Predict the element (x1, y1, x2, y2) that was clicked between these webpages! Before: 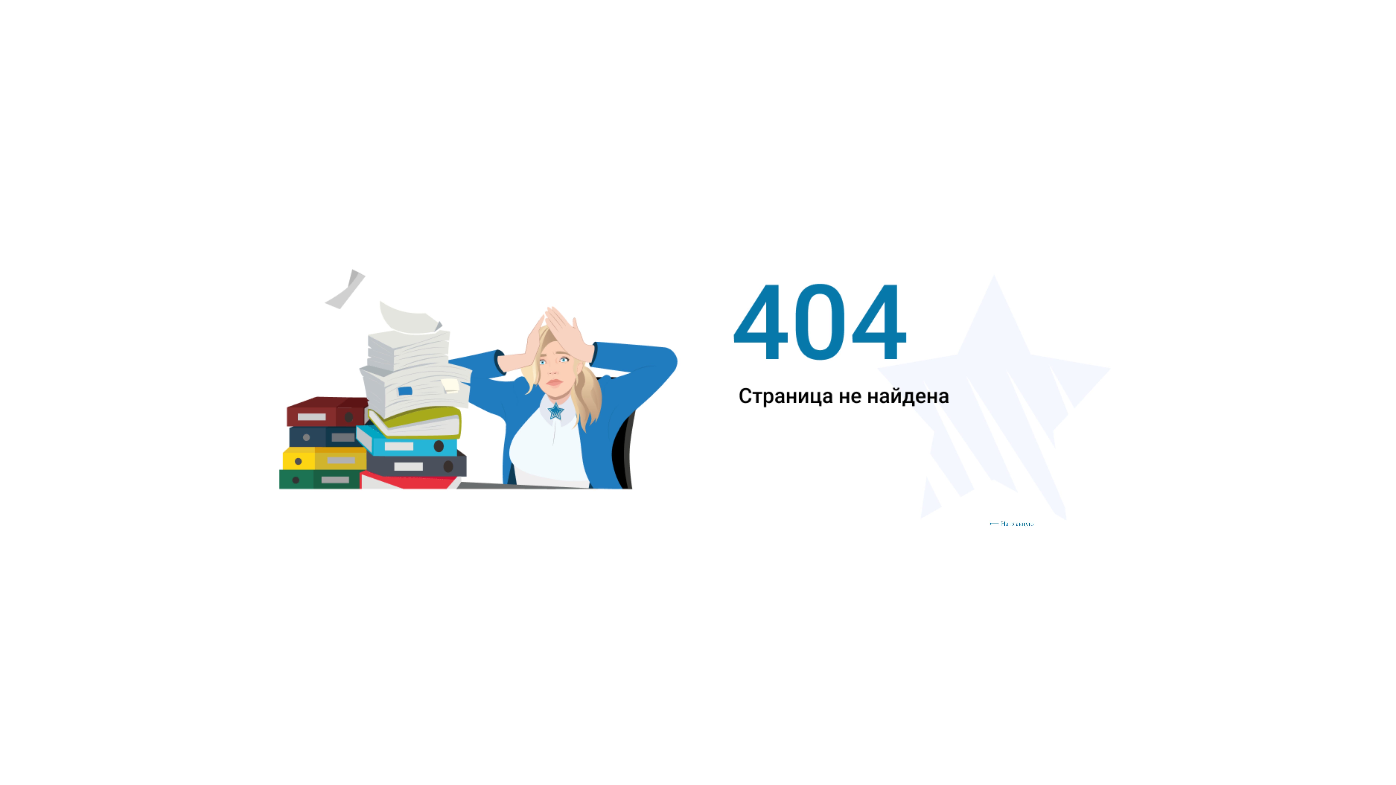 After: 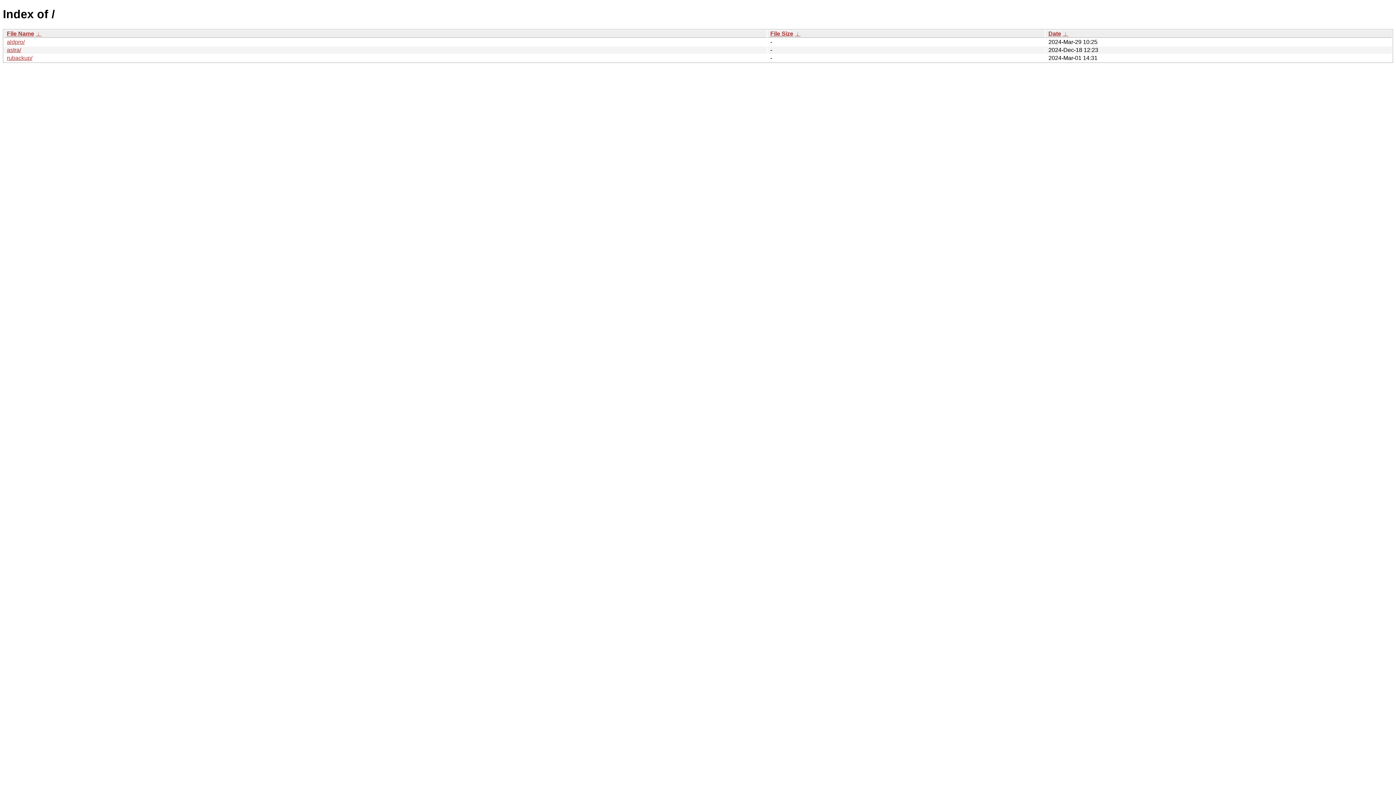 Action: bbox: (989, 517, 1044, 530) label: ⟵ На главную